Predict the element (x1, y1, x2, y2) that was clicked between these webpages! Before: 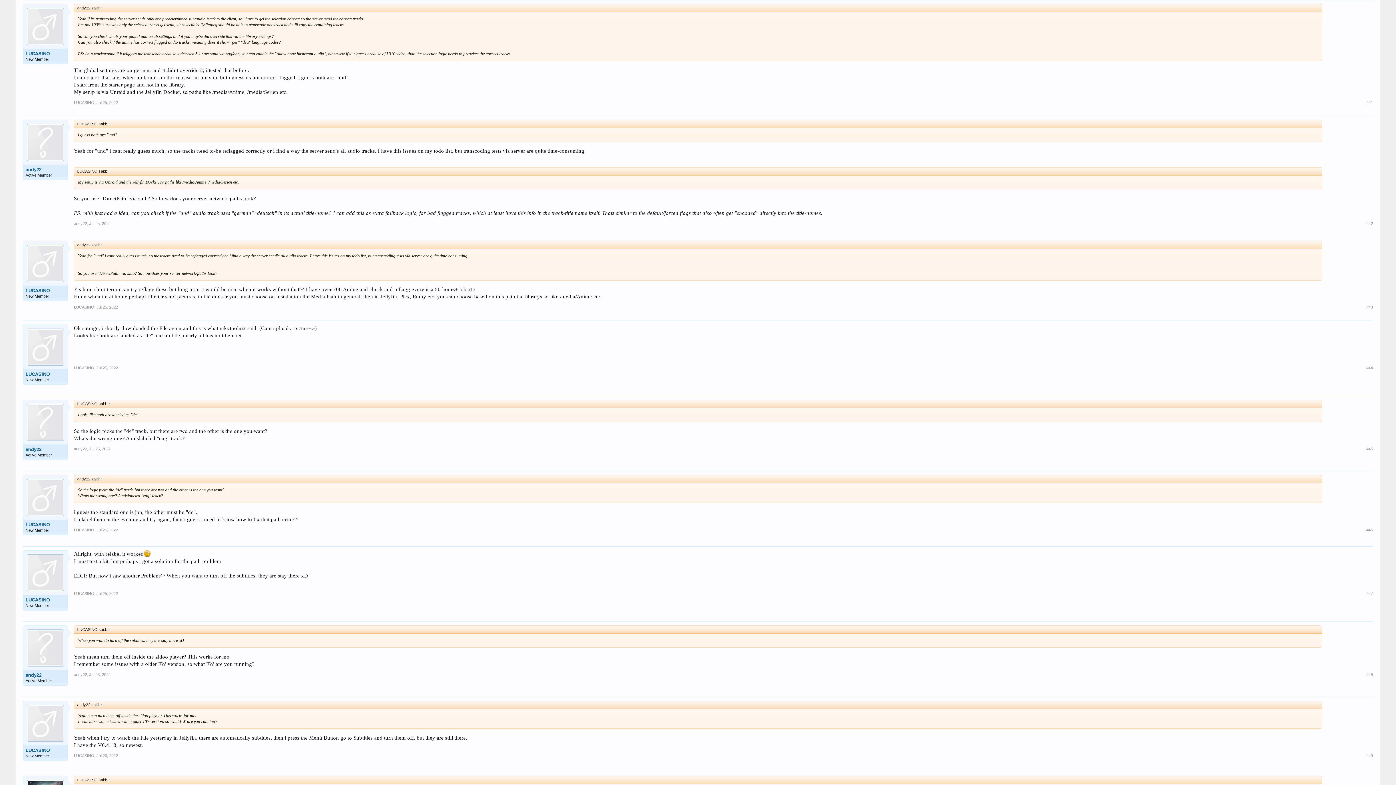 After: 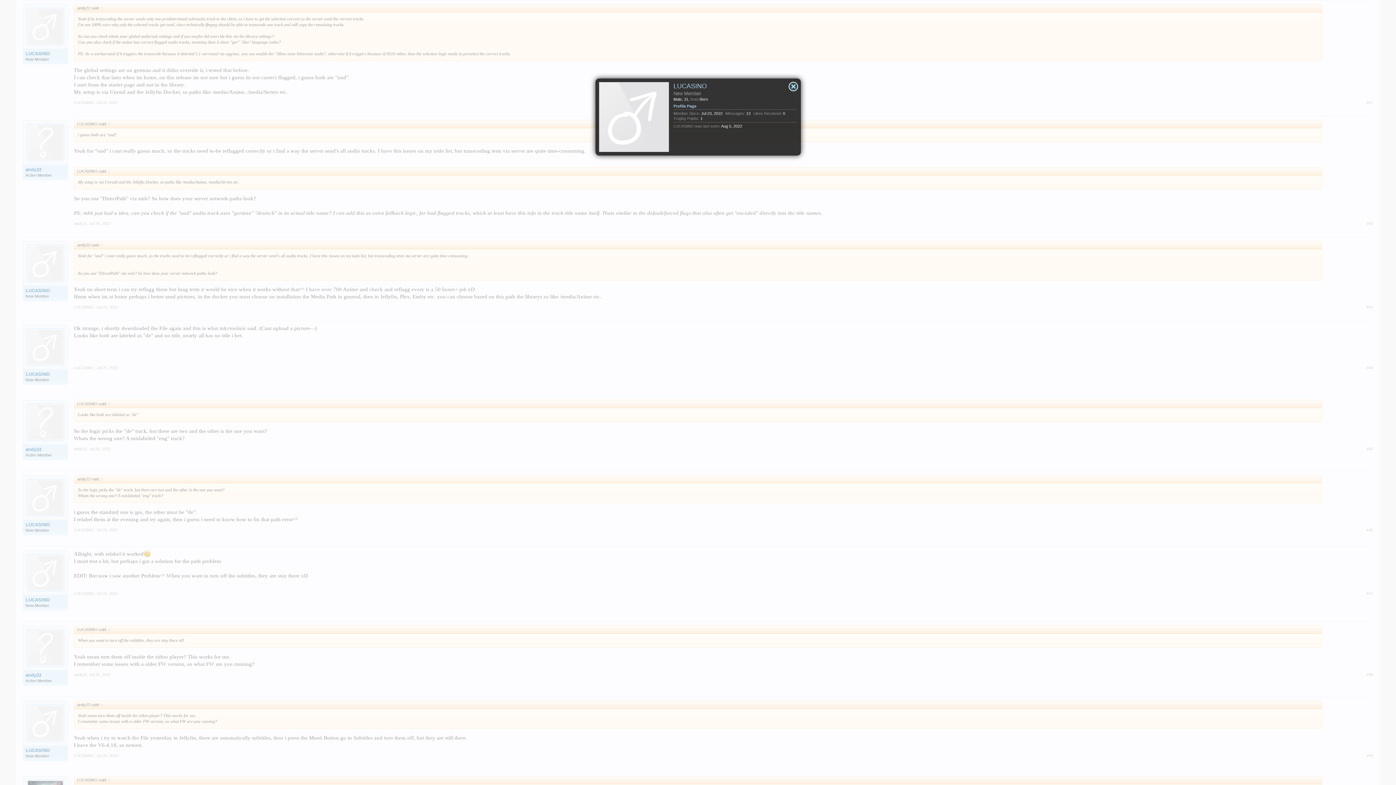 Action: label: LUCASINO bbox: (25, 522, 65, 528)